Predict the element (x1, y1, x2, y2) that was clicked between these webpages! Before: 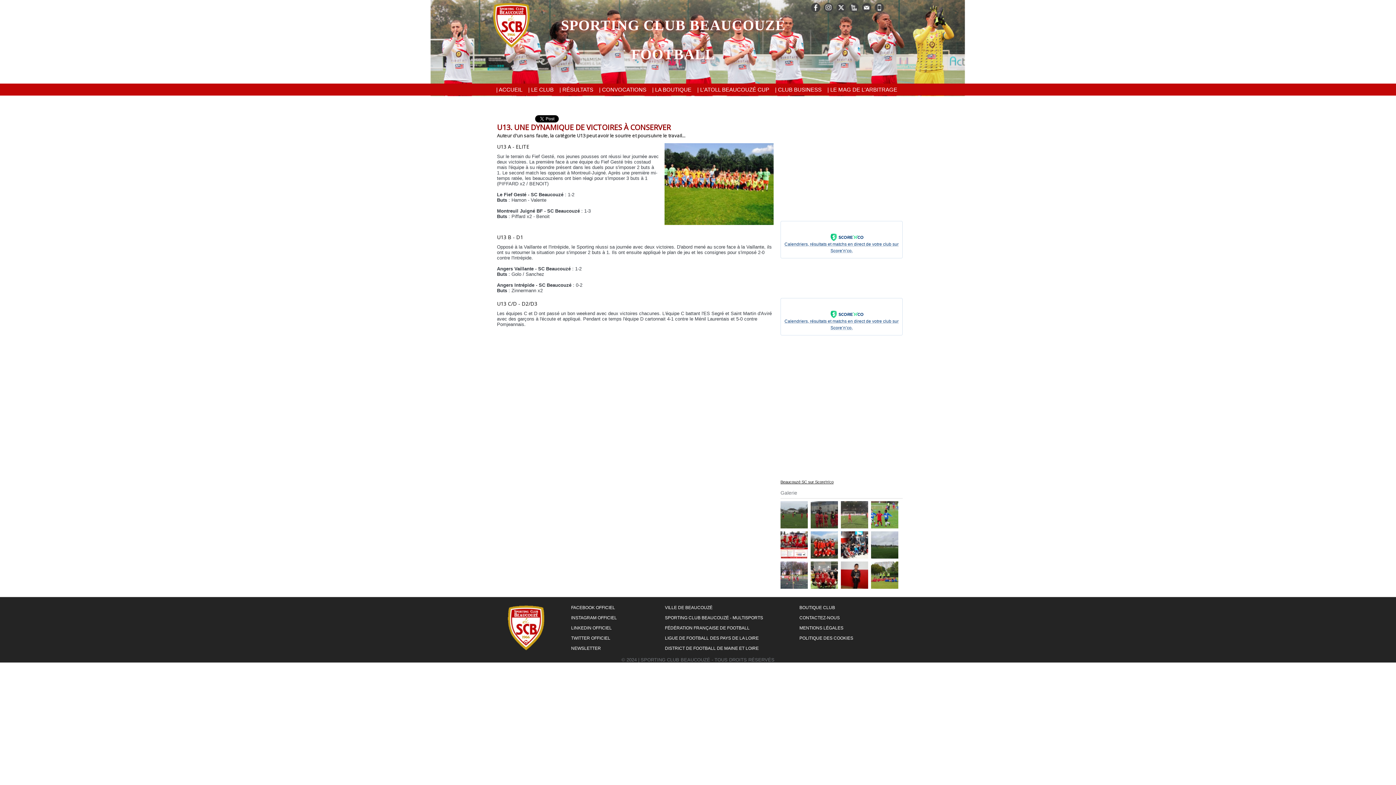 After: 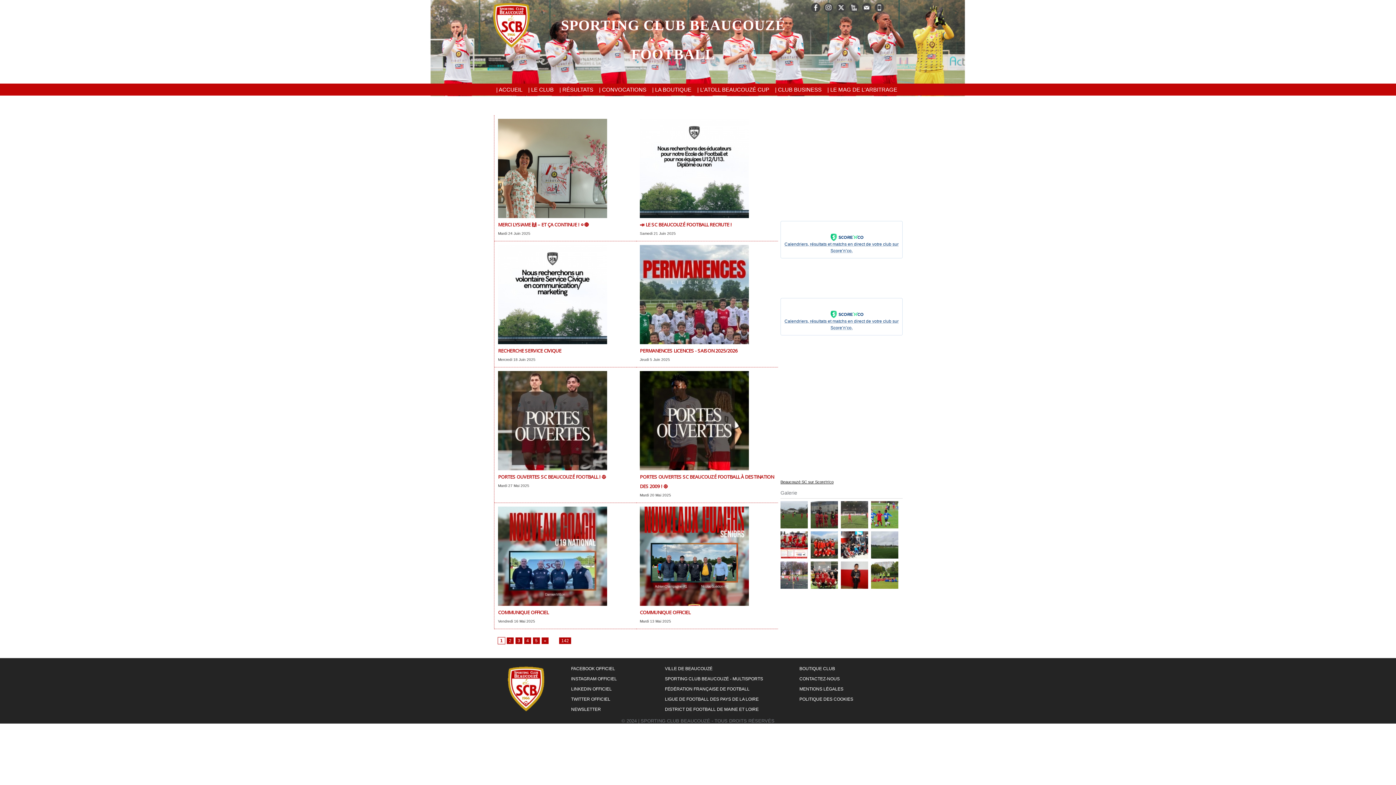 Action: bbox: (493, 2, 529, 8)